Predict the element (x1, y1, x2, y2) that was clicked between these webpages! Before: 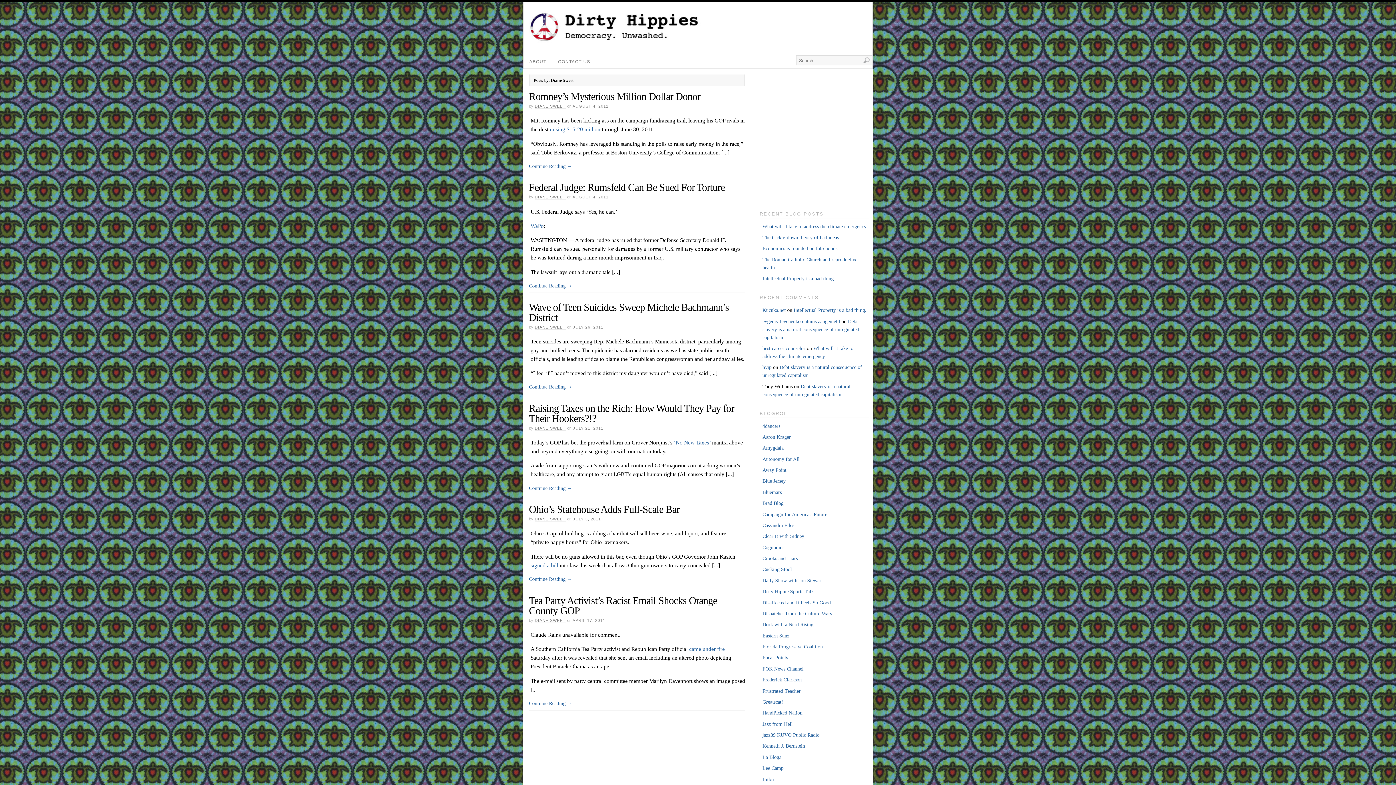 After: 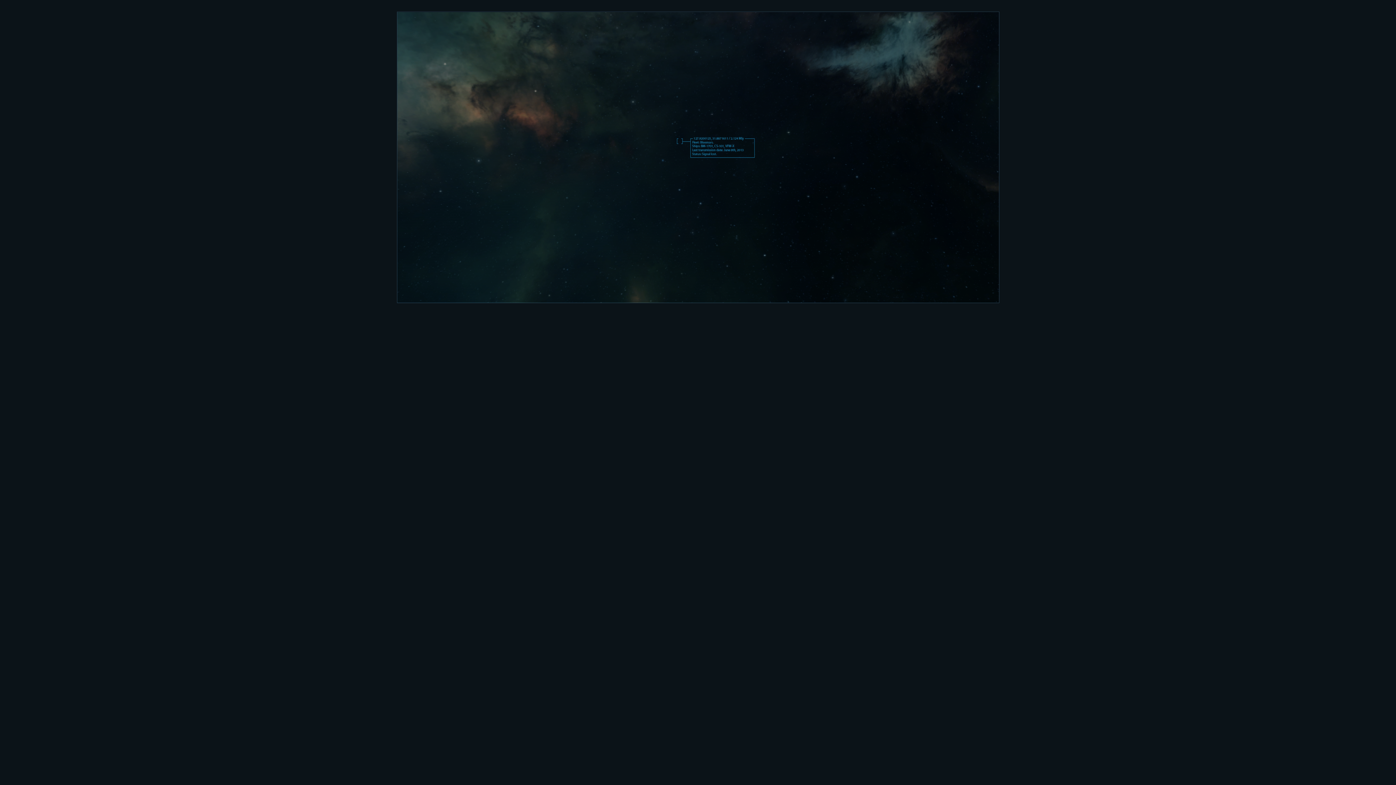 Action: bbox: (762, 489, 781, 495) label: Bluemars